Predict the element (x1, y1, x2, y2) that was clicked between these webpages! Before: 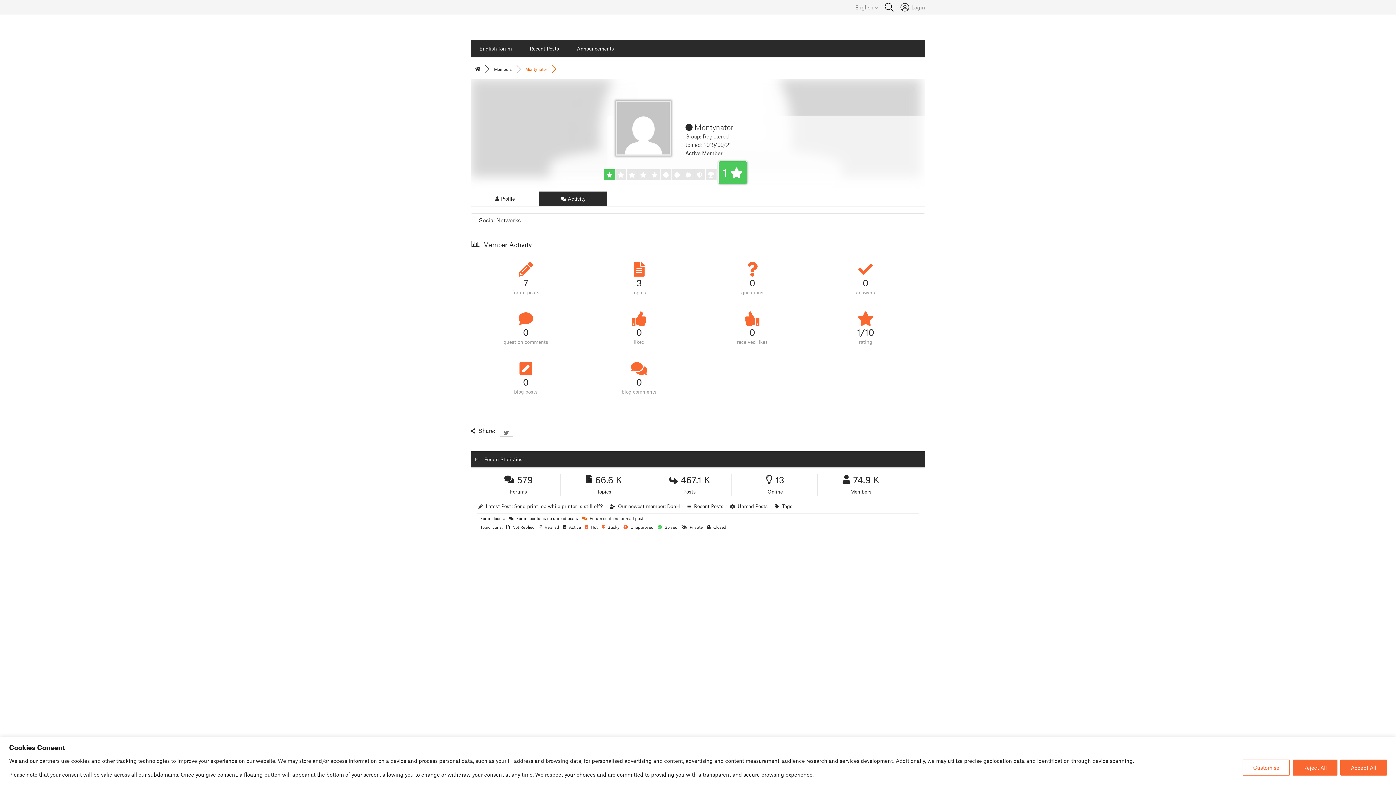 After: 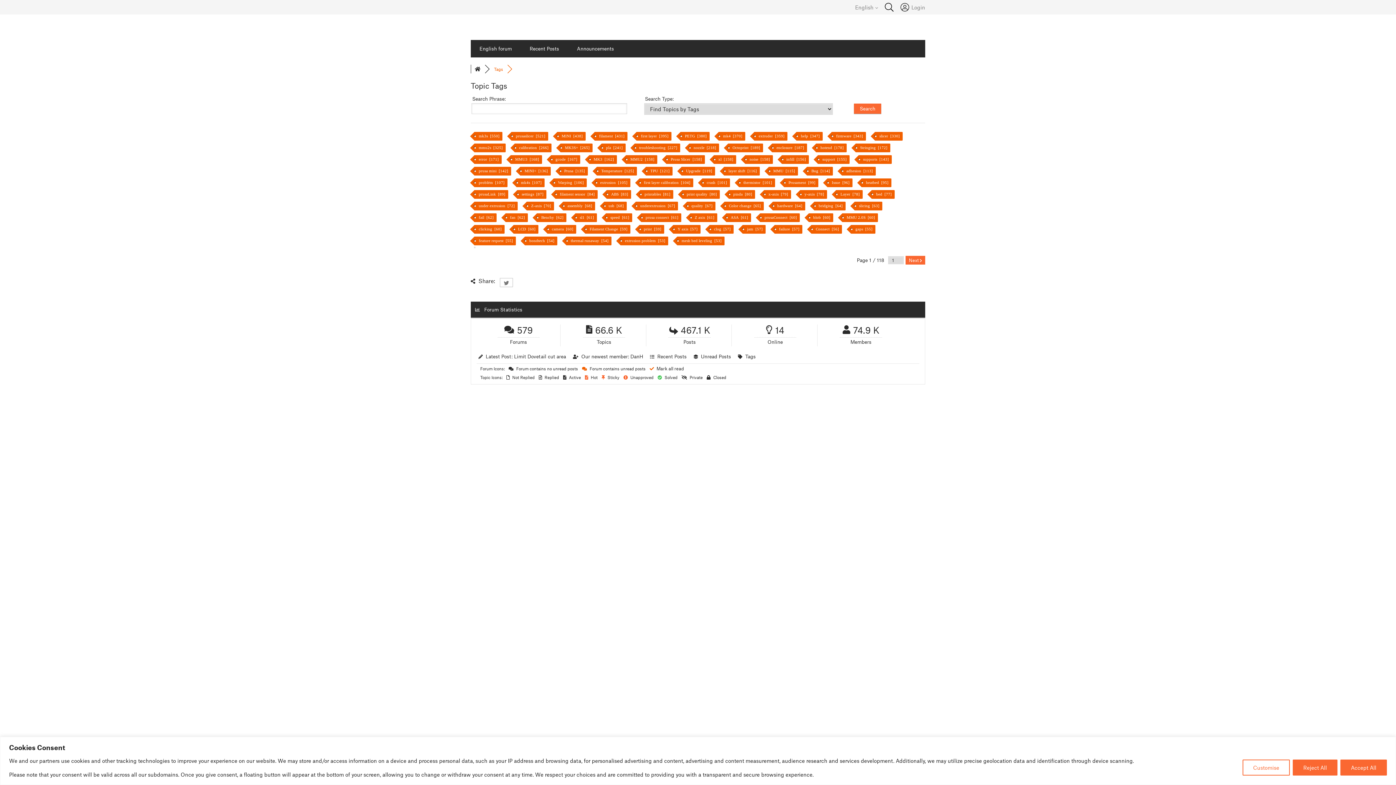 Action: bbox: (782, 503, 792, 509) label: Tags